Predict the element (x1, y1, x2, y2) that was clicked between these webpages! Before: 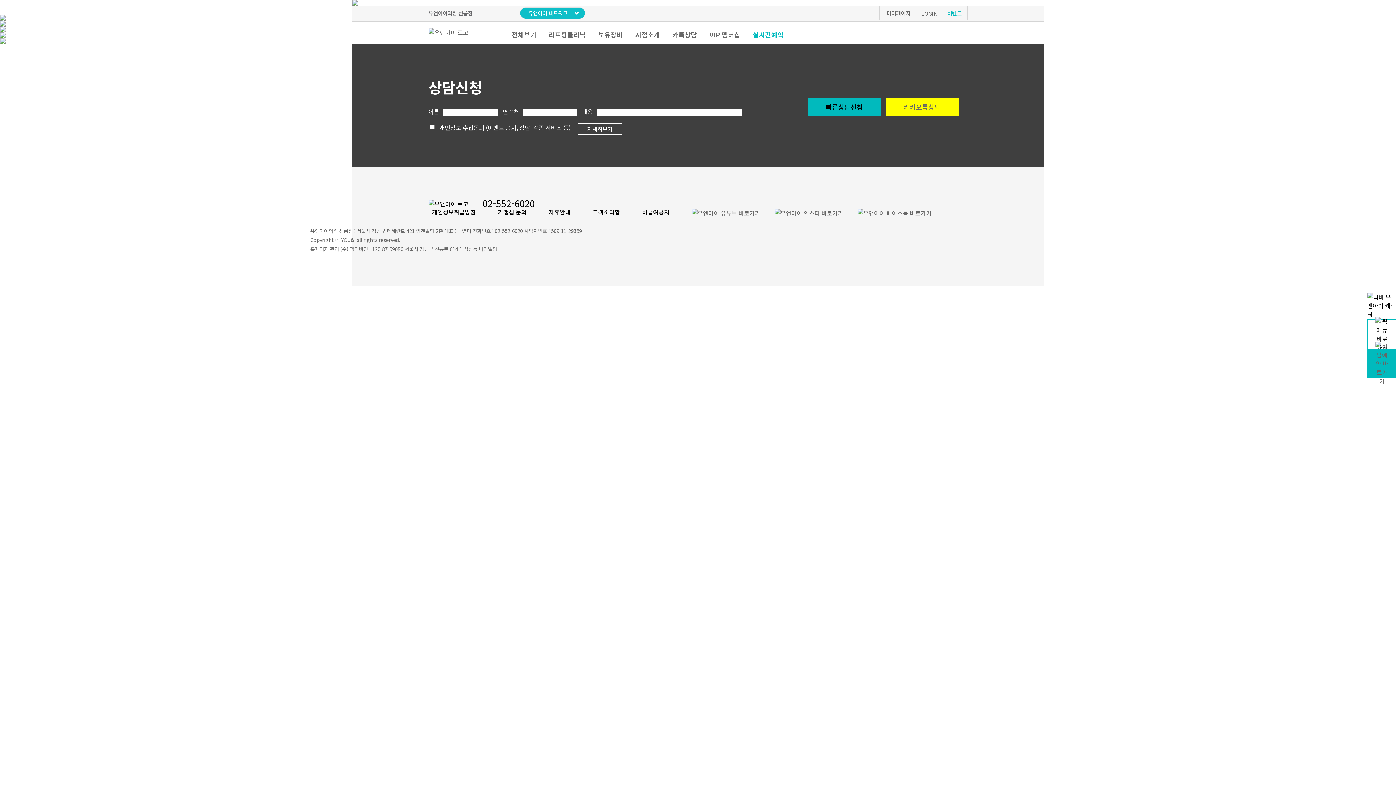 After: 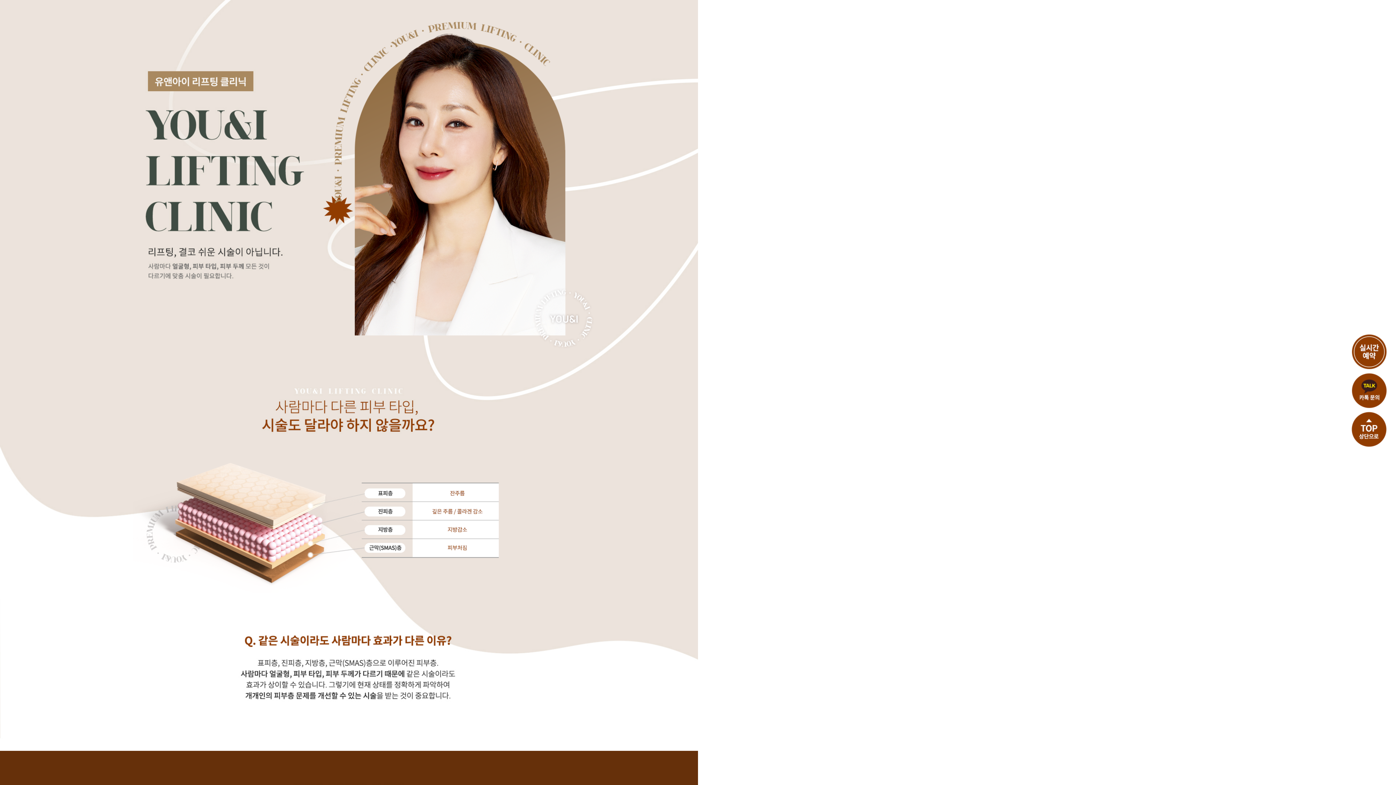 Action: label: 리프팅클리닉 bbox: (548, 29, 586, 39)